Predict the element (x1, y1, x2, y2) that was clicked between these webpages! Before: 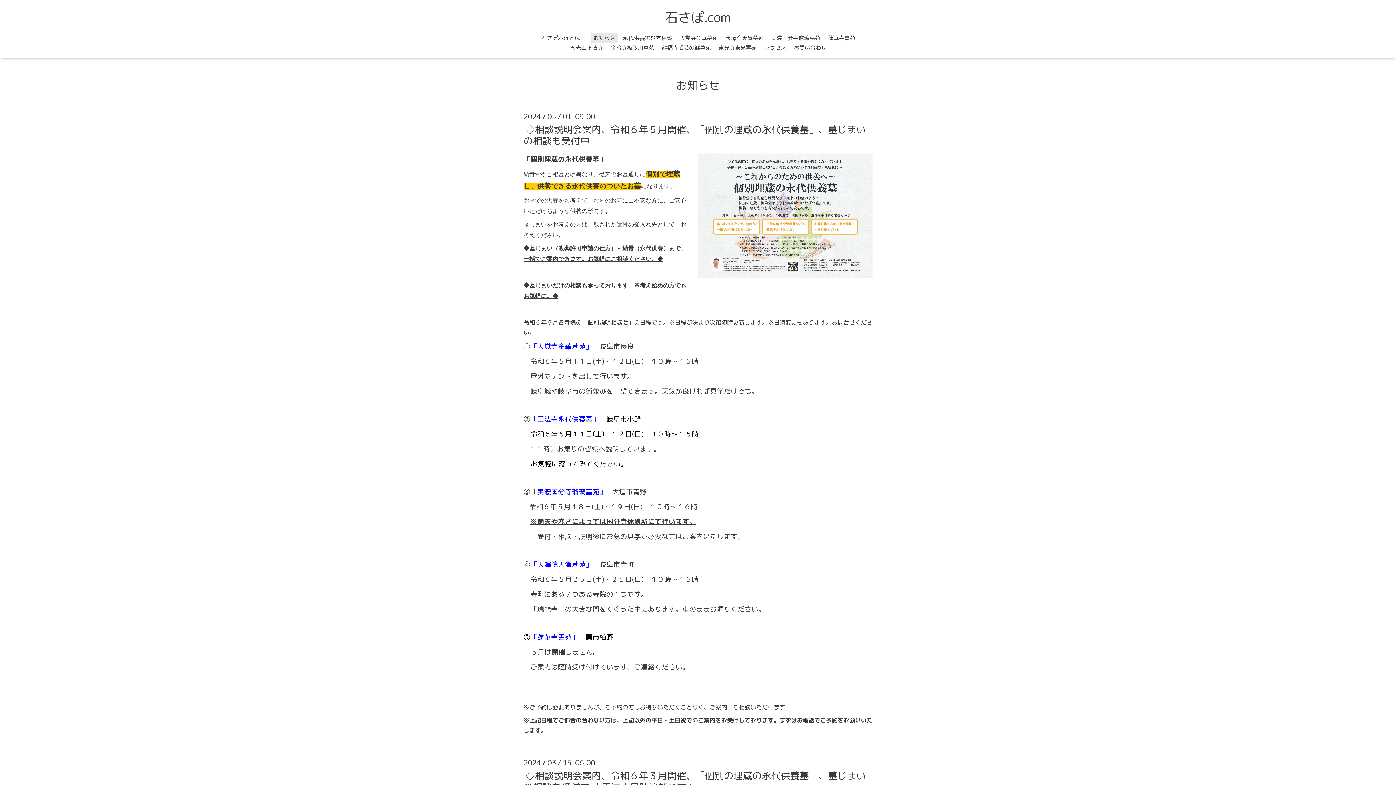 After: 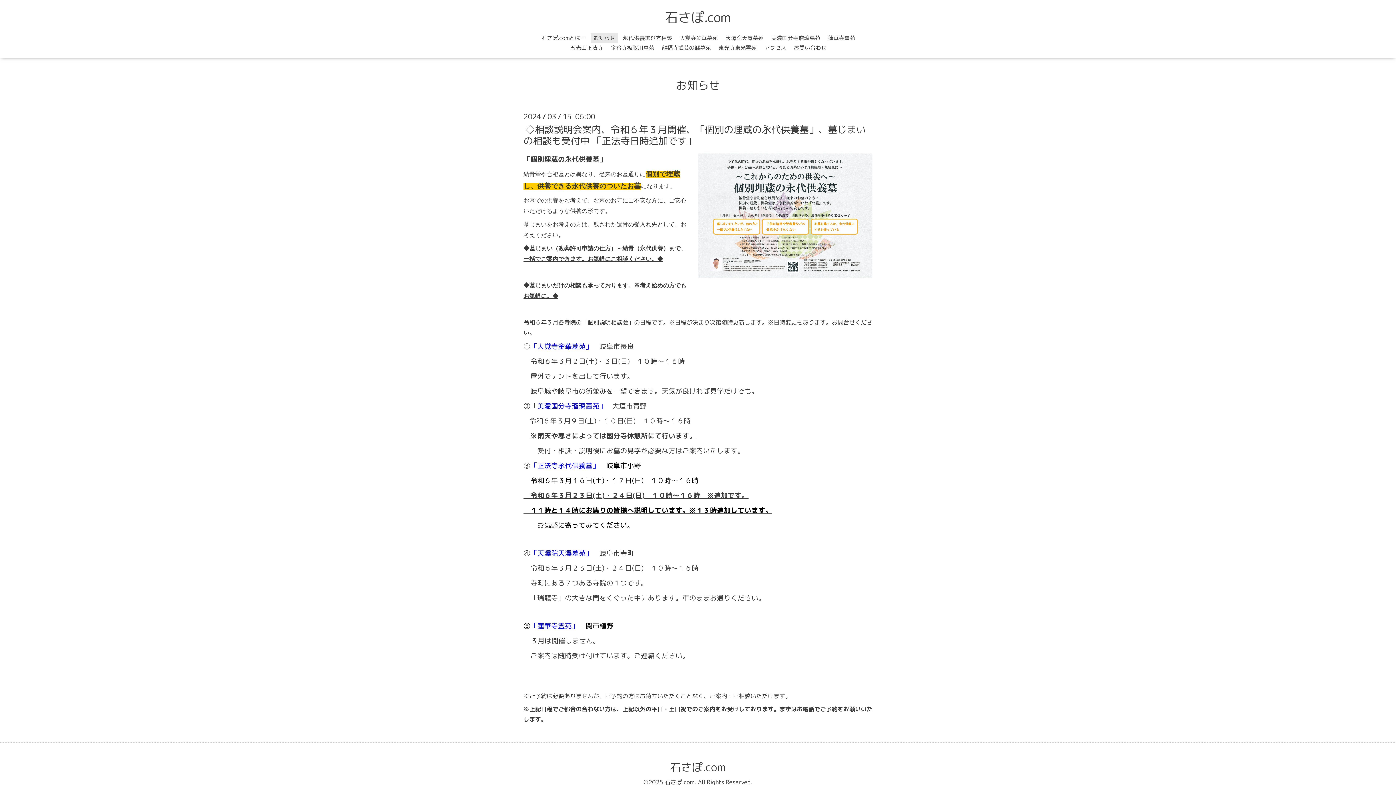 Action: label: ◇相談説明会案内、令和６年３月開催、「個別の埋蔵の永代供養墓」、墓じまいの相談も受付中 「正法寺日時追加です」 bbox: (523, 766, 865, 796)